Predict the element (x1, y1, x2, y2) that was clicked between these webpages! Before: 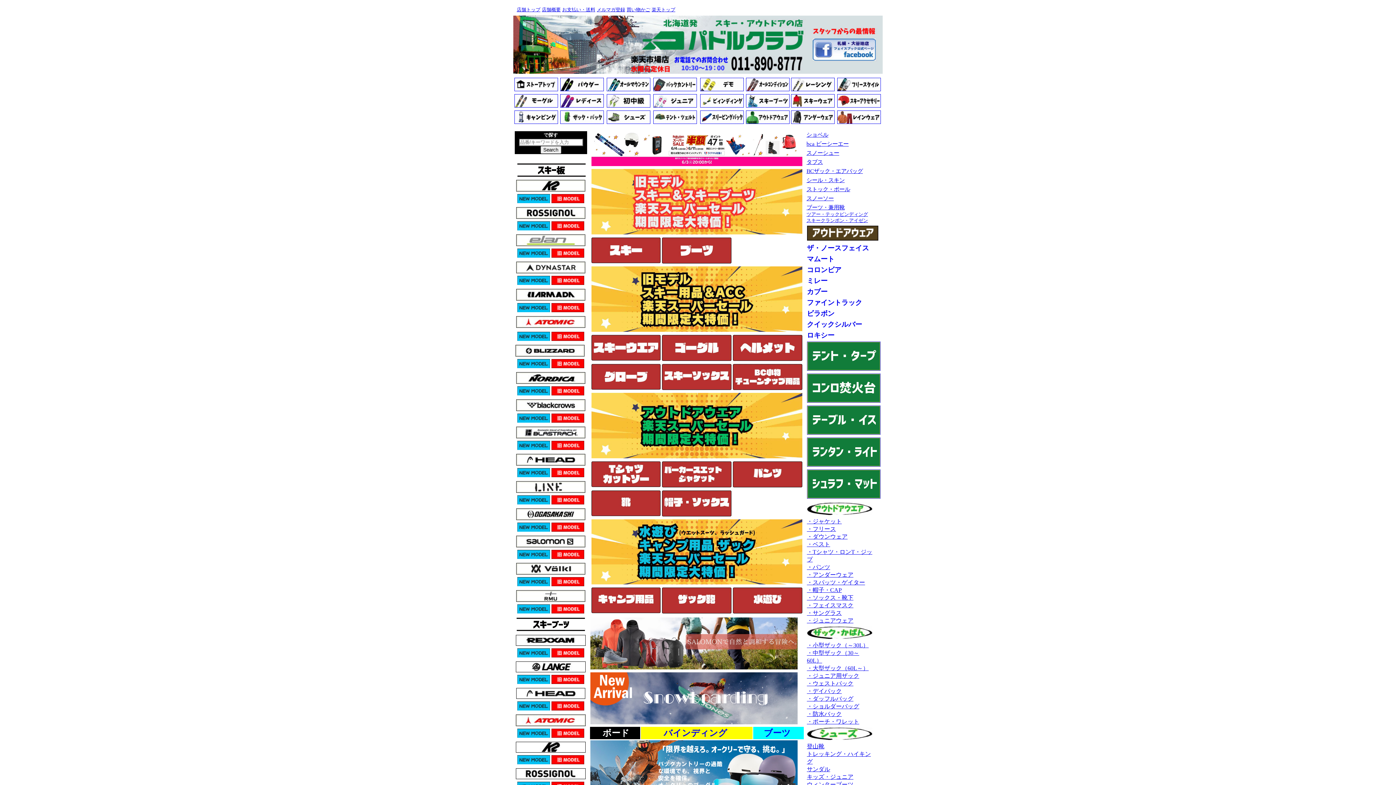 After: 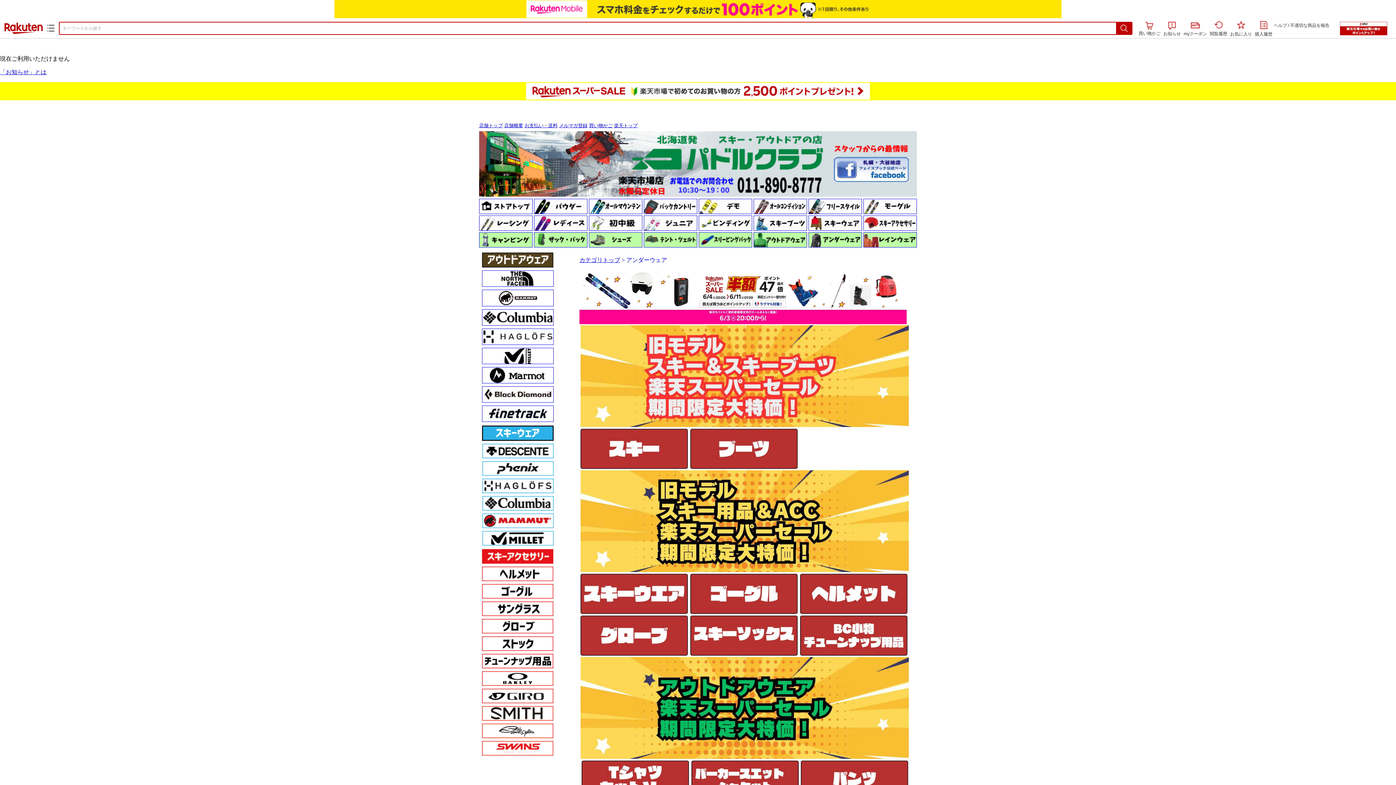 Action: bbox: (791, 118, 834, 125)